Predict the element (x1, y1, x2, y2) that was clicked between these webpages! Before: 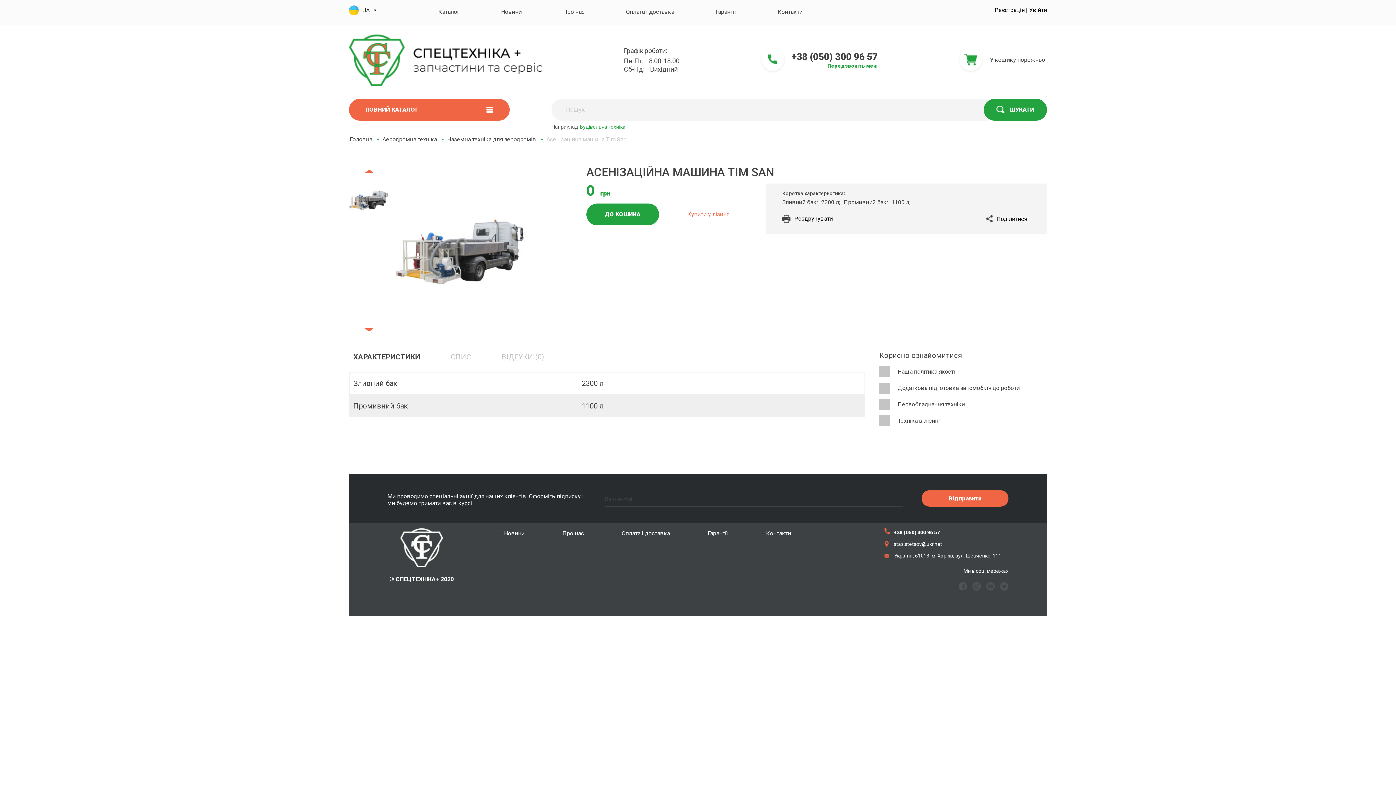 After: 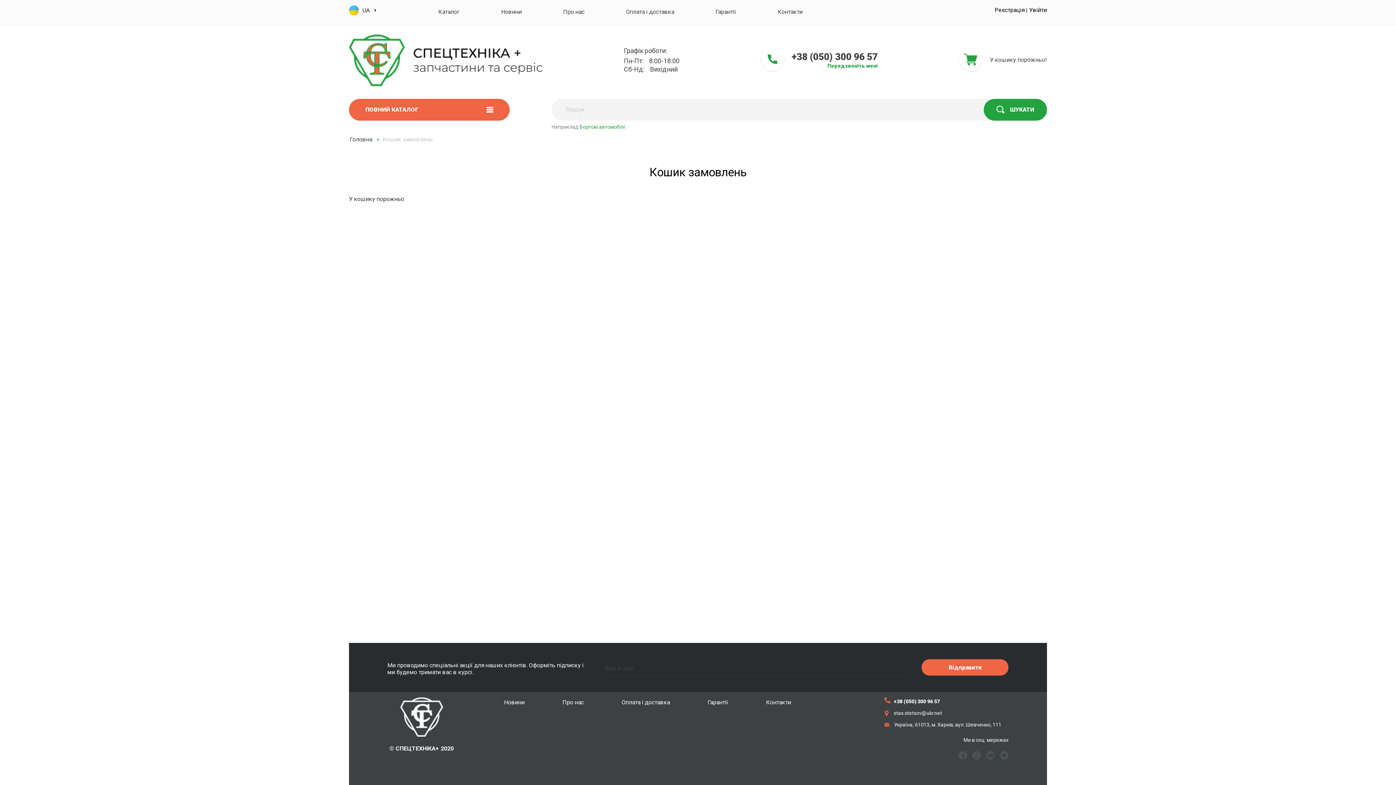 Action: bbox: (957, 46, 990, 73)